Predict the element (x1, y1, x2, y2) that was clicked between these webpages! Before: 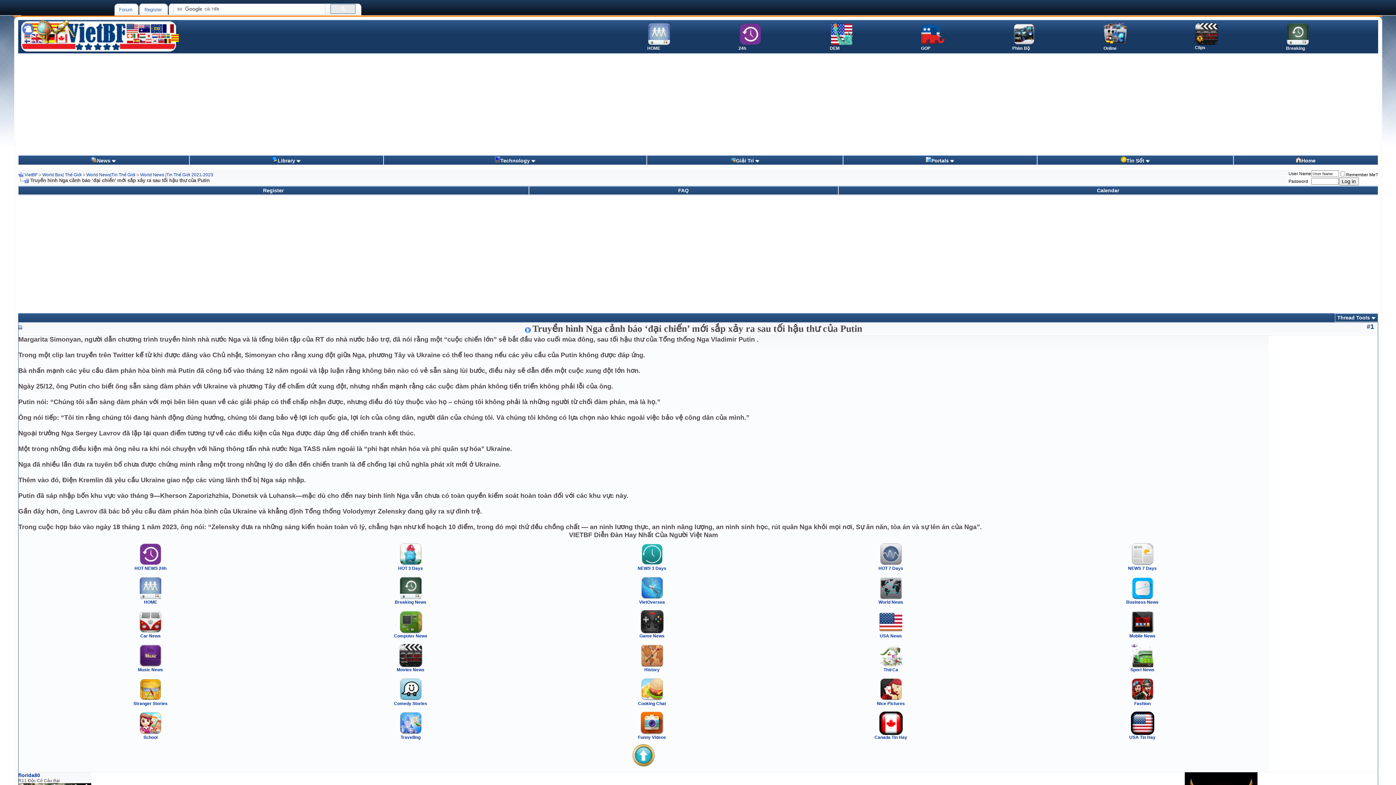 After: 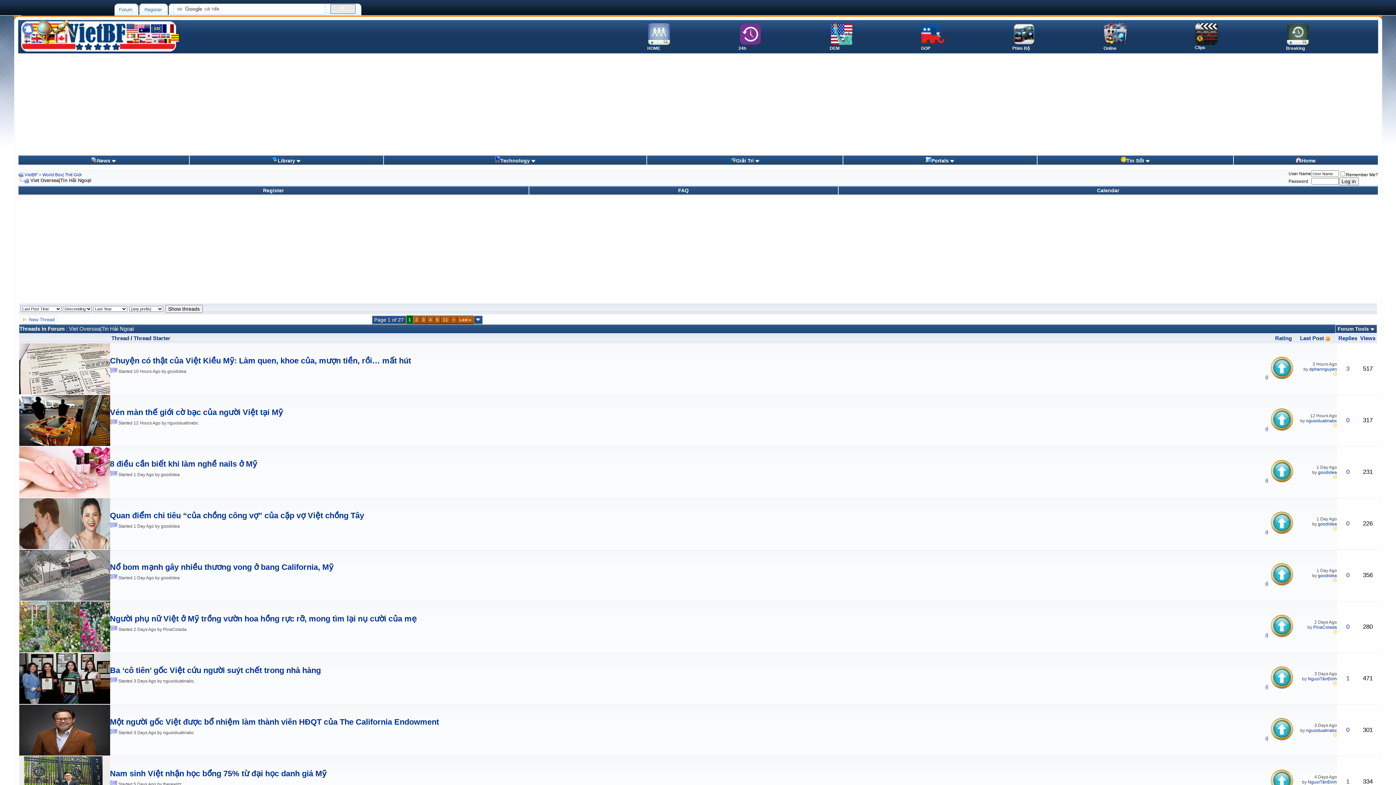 Action: label: 
VietOversea bbox: (639, 596, 665, 605)